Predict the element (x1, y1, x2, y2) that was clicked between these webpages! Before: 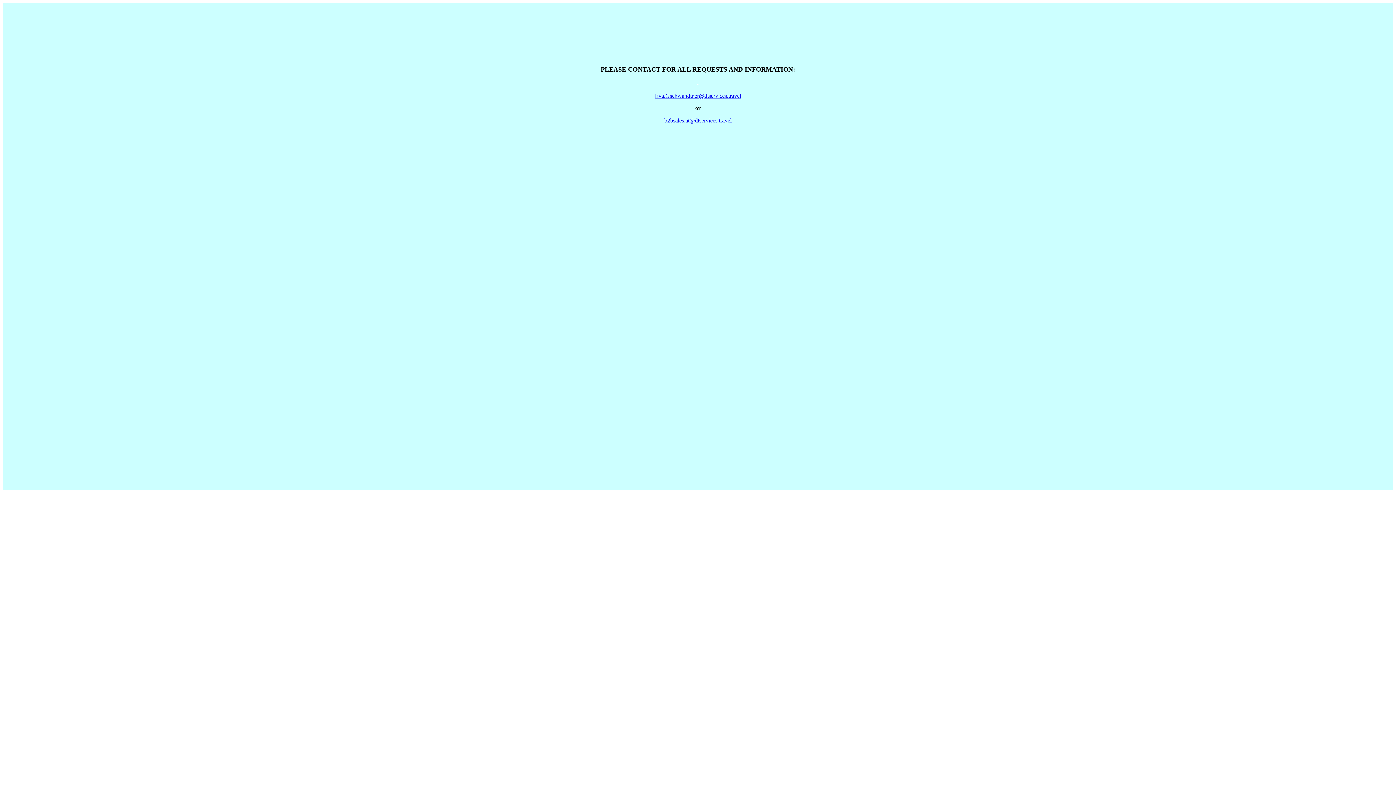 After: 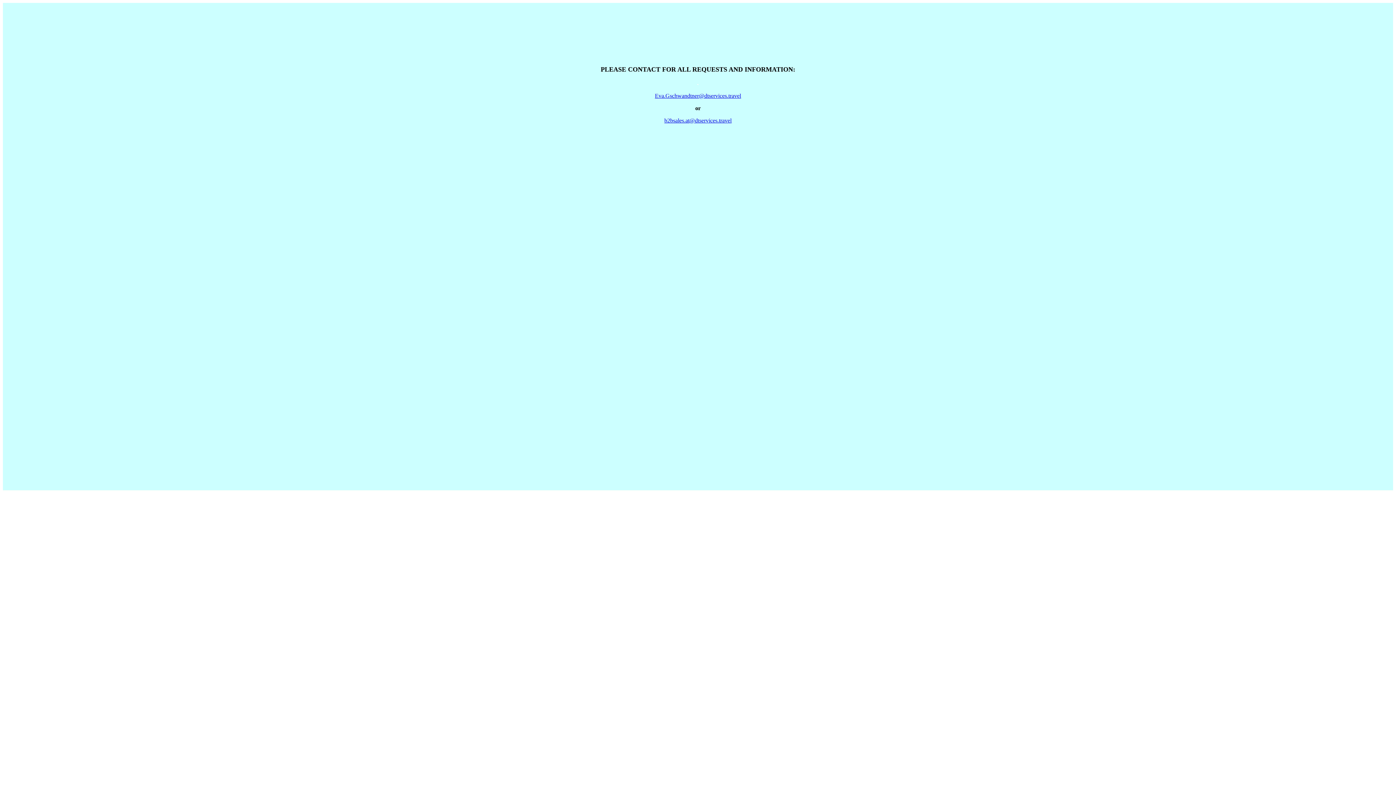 Action: bbox: (655, 92, 741, 98) label: Eva.Gschwandtner@dtservices.travel